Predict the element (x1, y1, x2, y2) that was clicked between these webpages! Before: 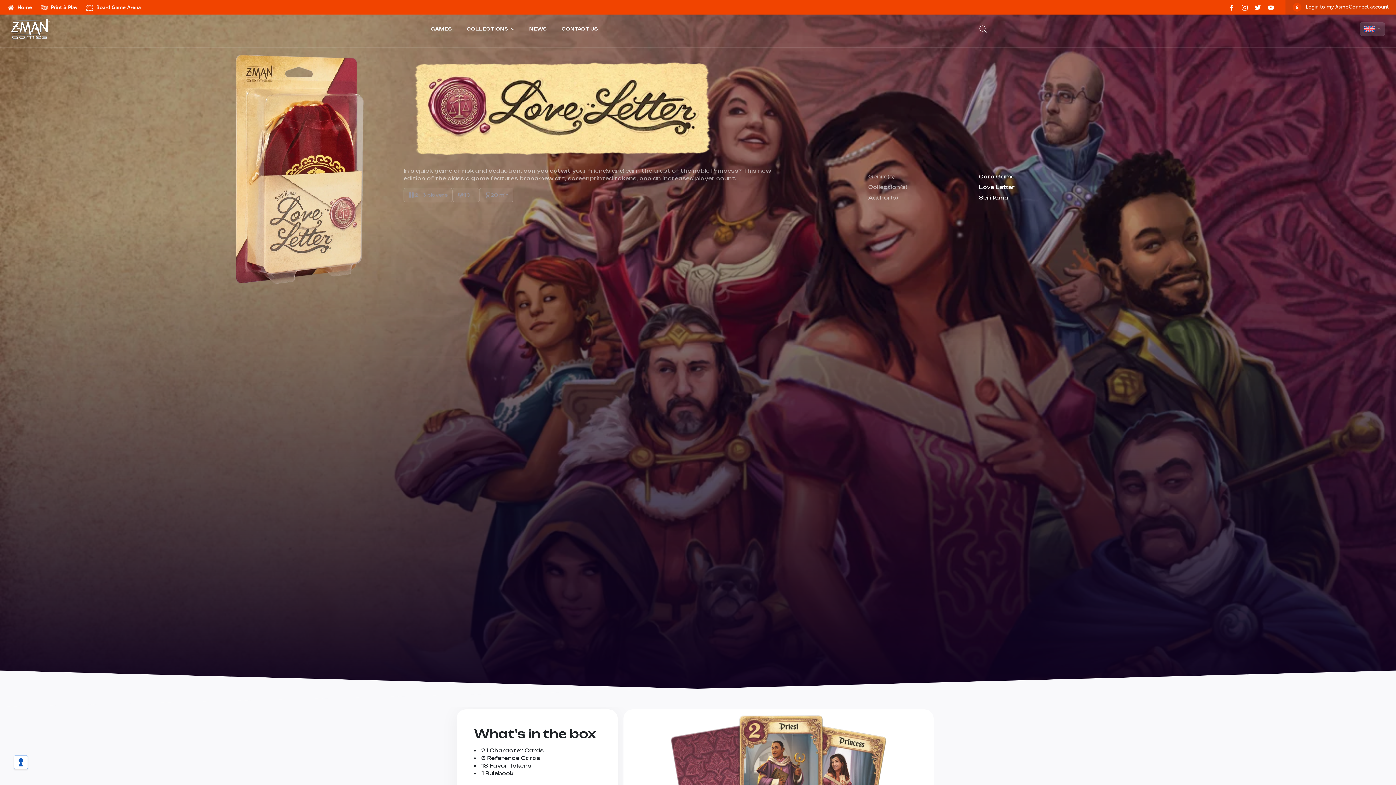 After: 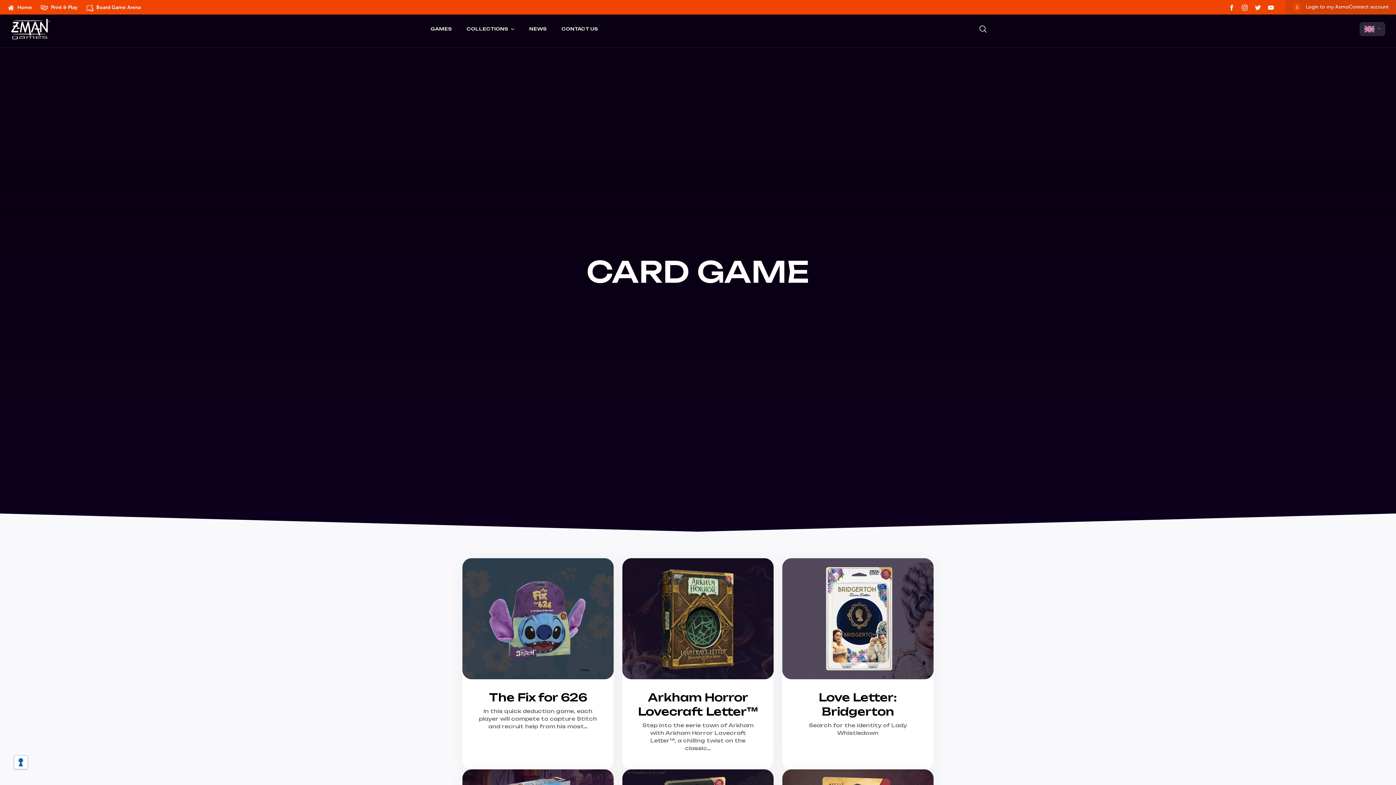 Action: label: Card Game bbox: (979, 173, 1014, 179)